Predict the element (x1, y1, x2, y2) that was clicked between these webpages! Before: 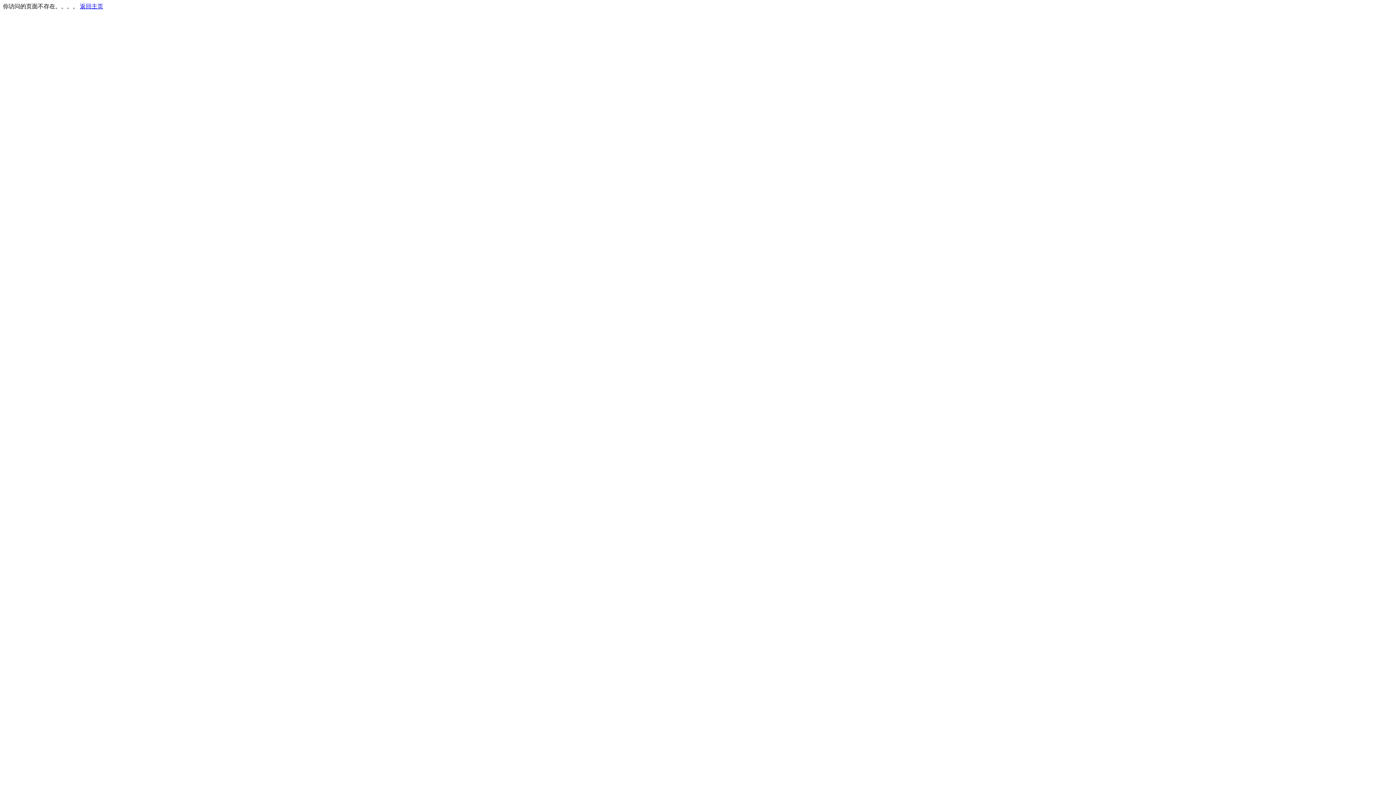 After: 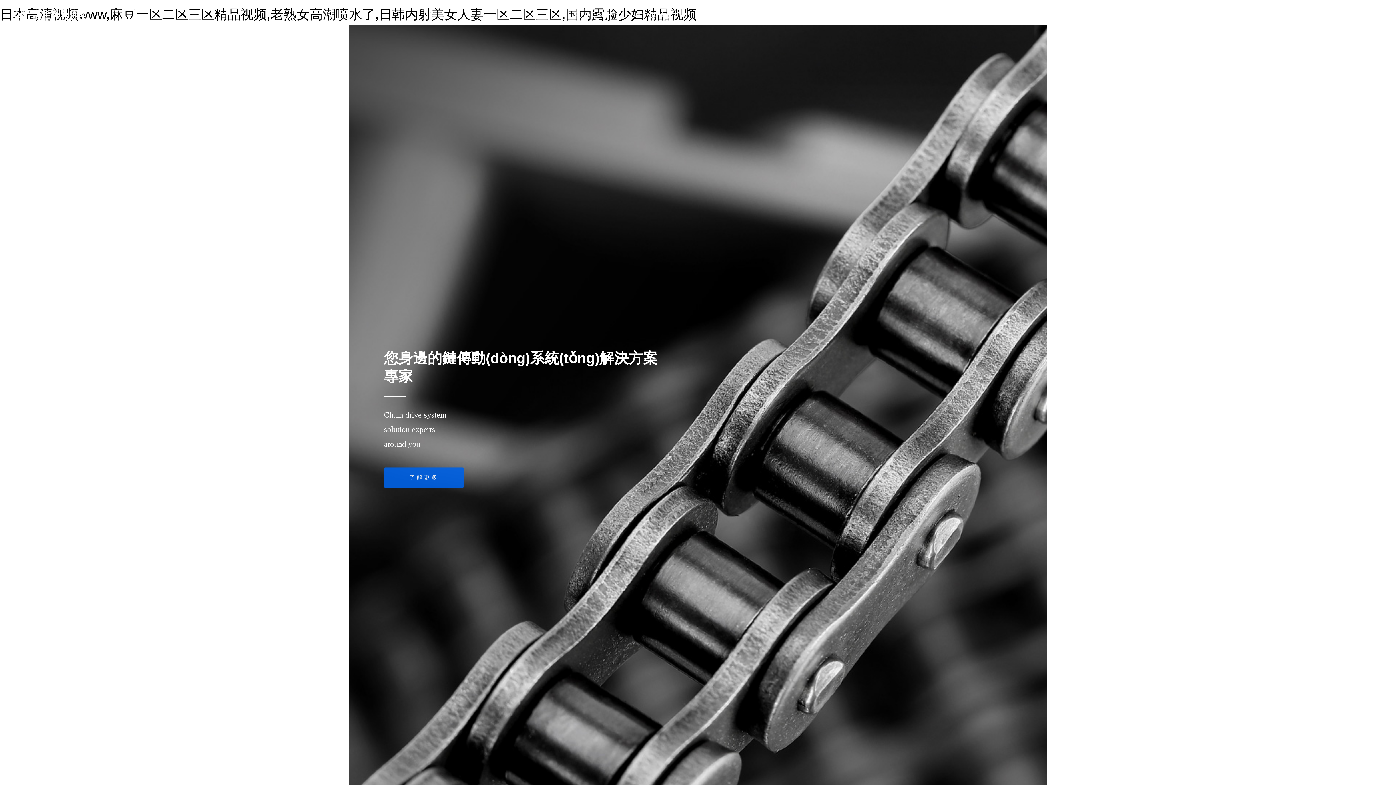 Action: bbox: (80, 3, 103, 9) label: 返回主页